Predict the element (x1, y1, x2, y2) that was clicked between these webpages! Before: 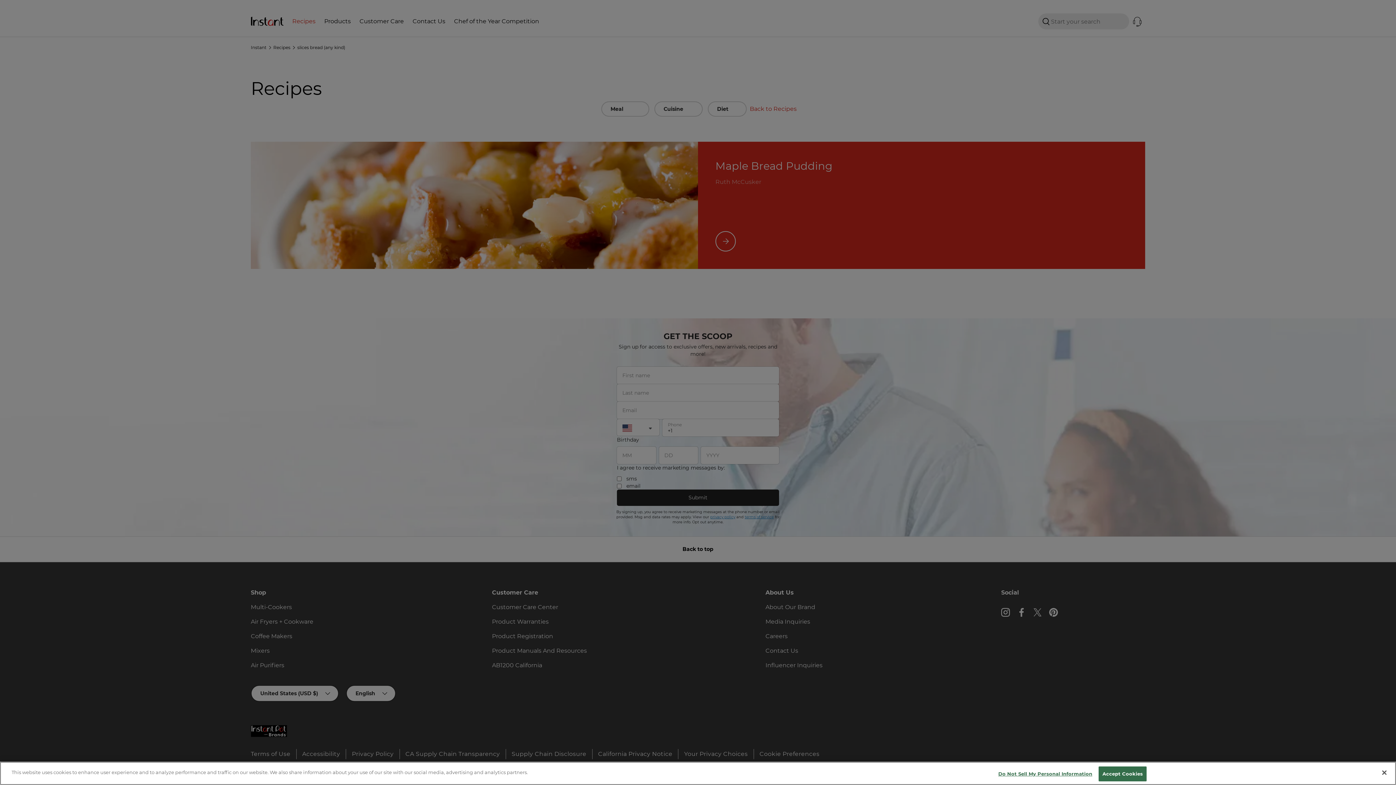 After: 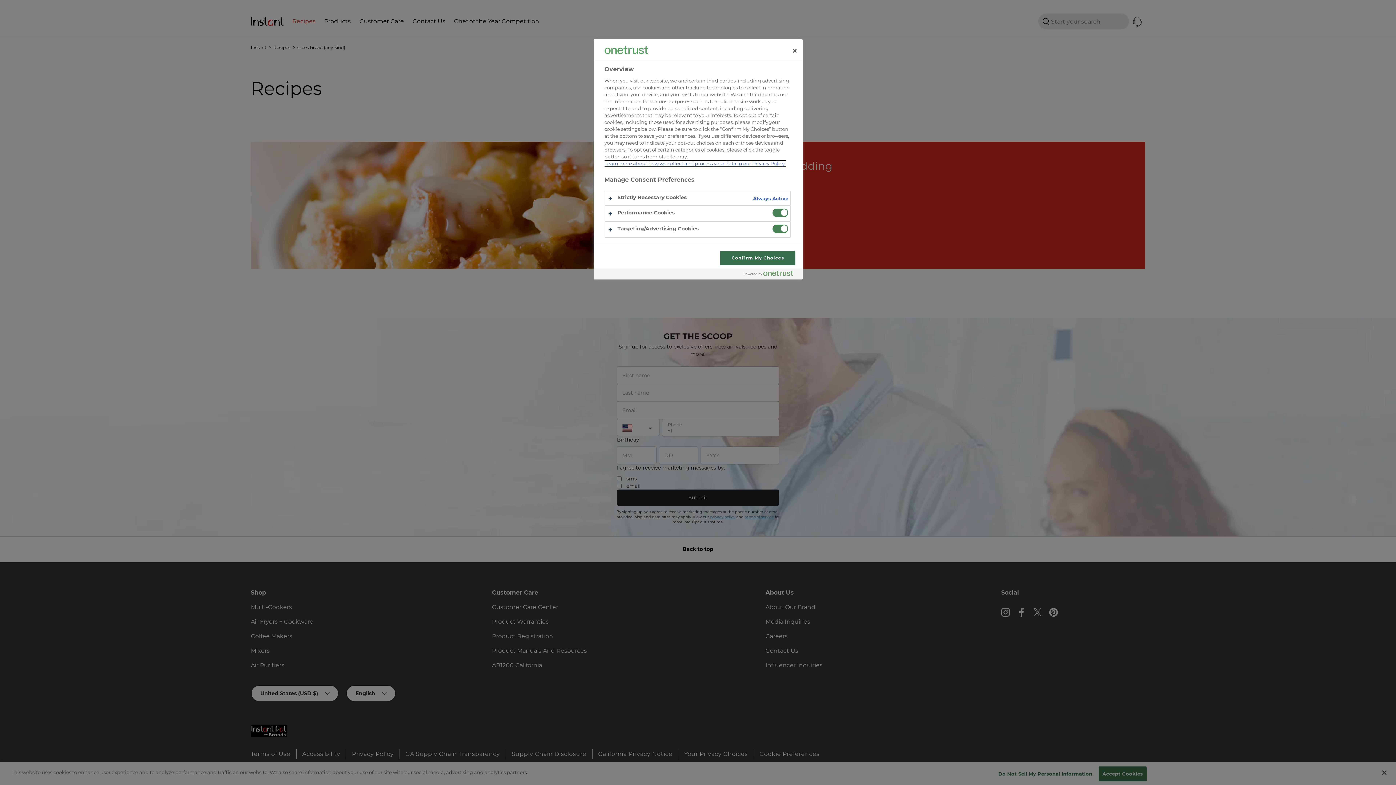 Action: bbox: (998, 767, 1092, 781) label: Do Not Sell My Personal Information